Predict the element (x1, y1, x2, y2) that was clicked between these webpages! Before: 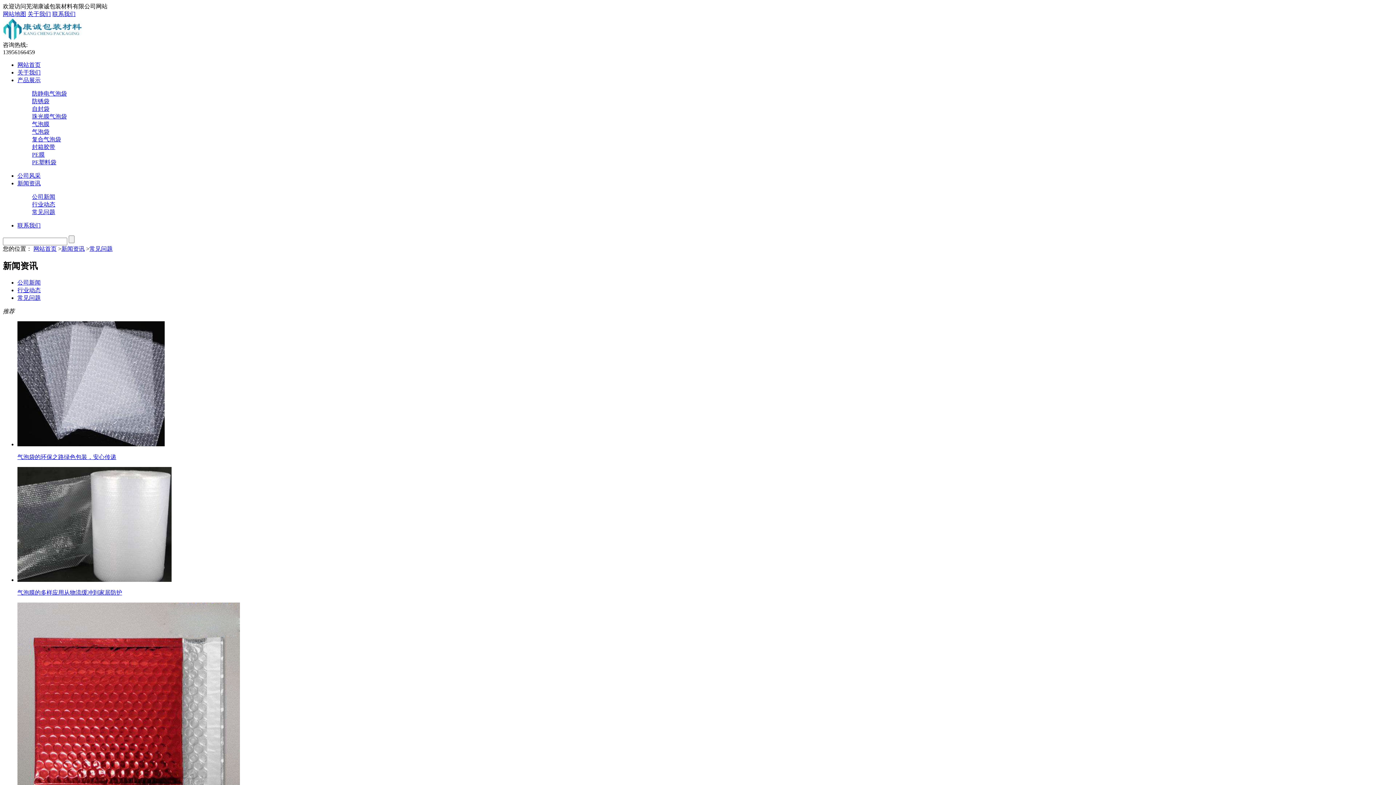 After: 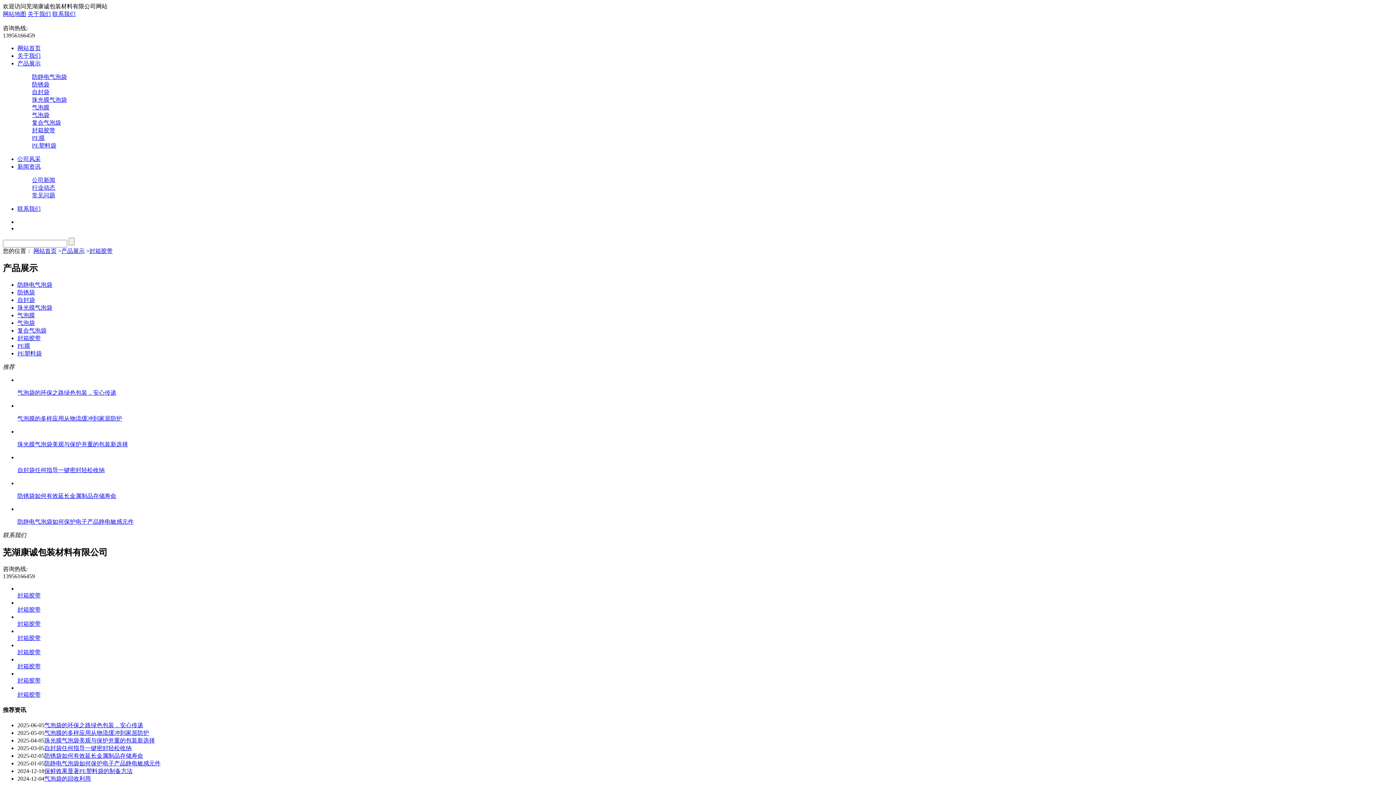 Action: bbox: (32, 144, 55, 150) label: 封箱胶带